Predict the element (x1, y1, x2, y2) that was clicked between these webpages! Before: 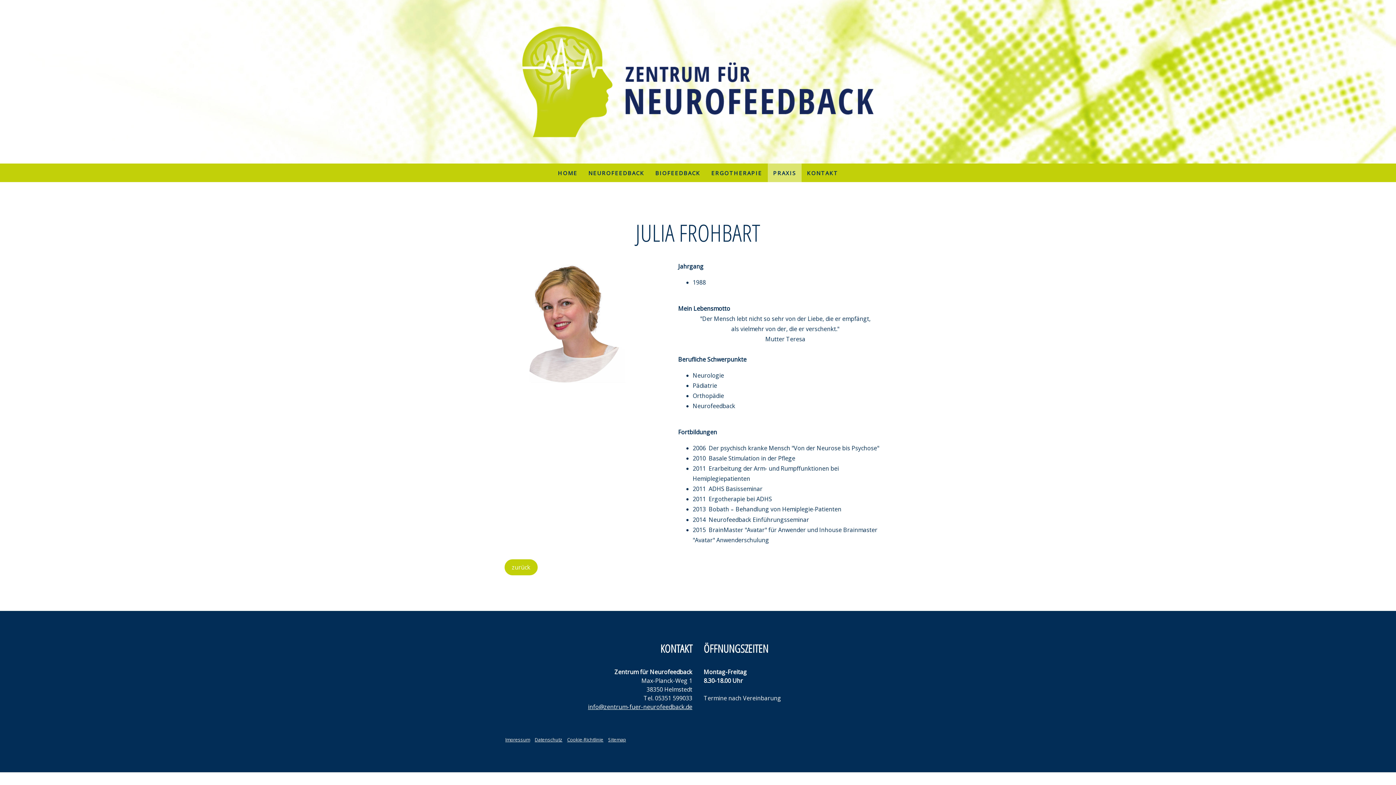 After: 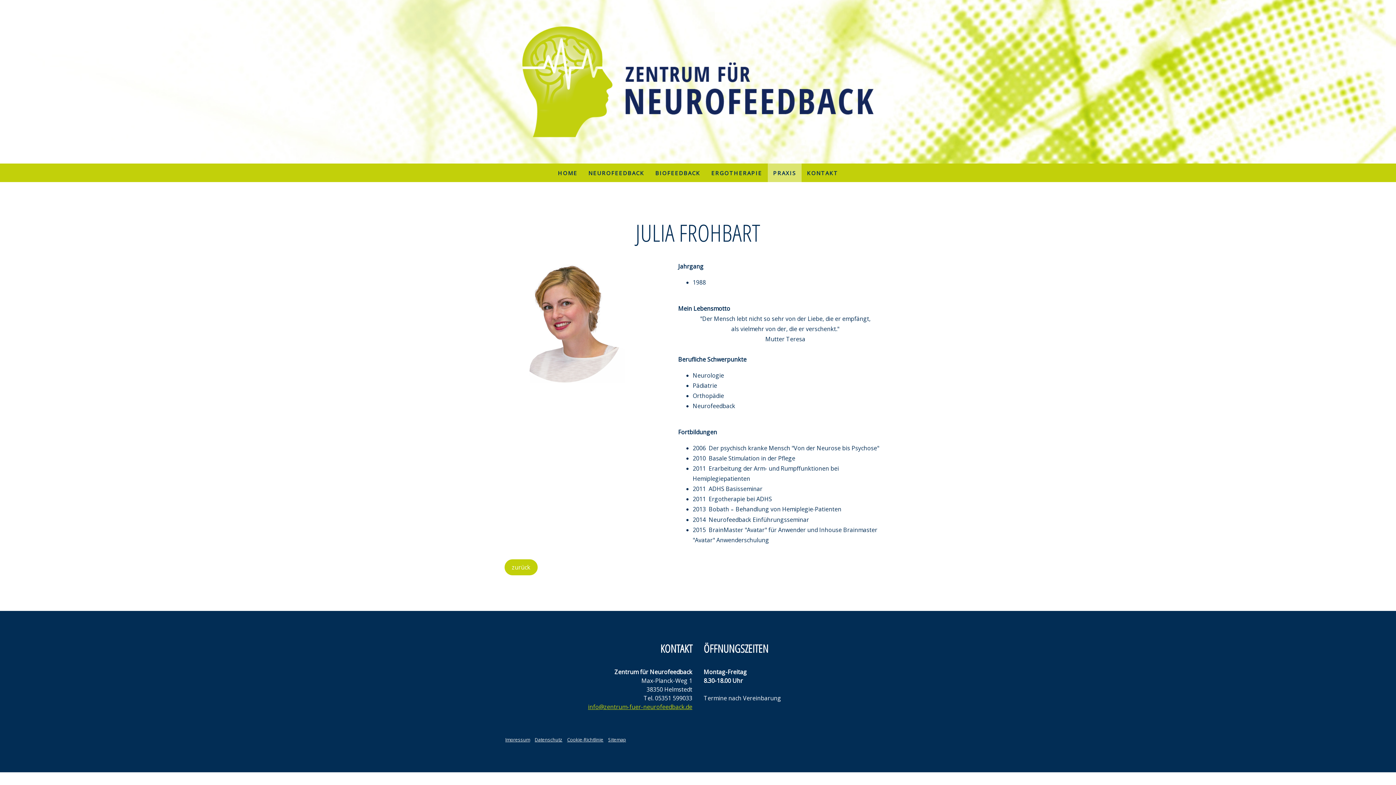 Action: bbox: (588, 703, 692, 711) label: info@zentrum-fuer-neurofeedback.de